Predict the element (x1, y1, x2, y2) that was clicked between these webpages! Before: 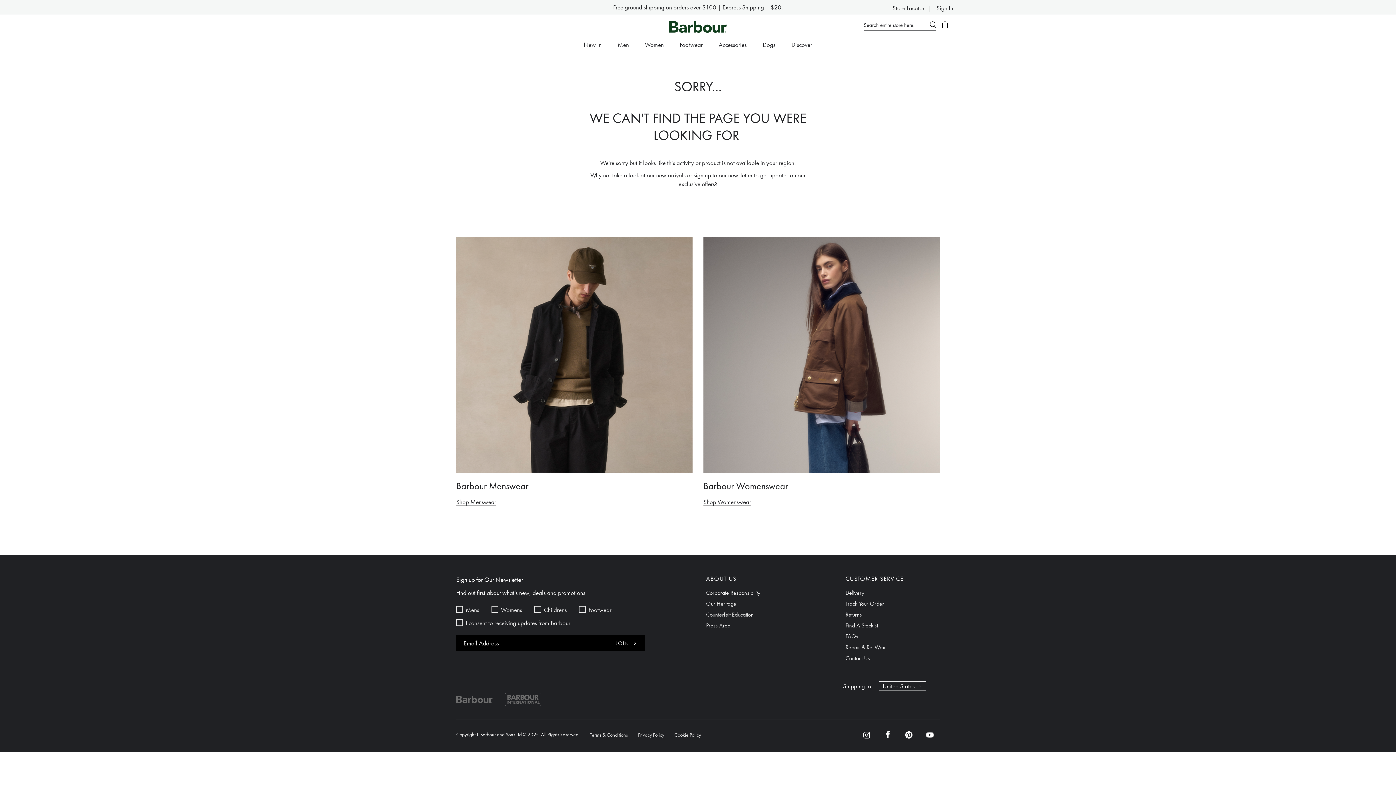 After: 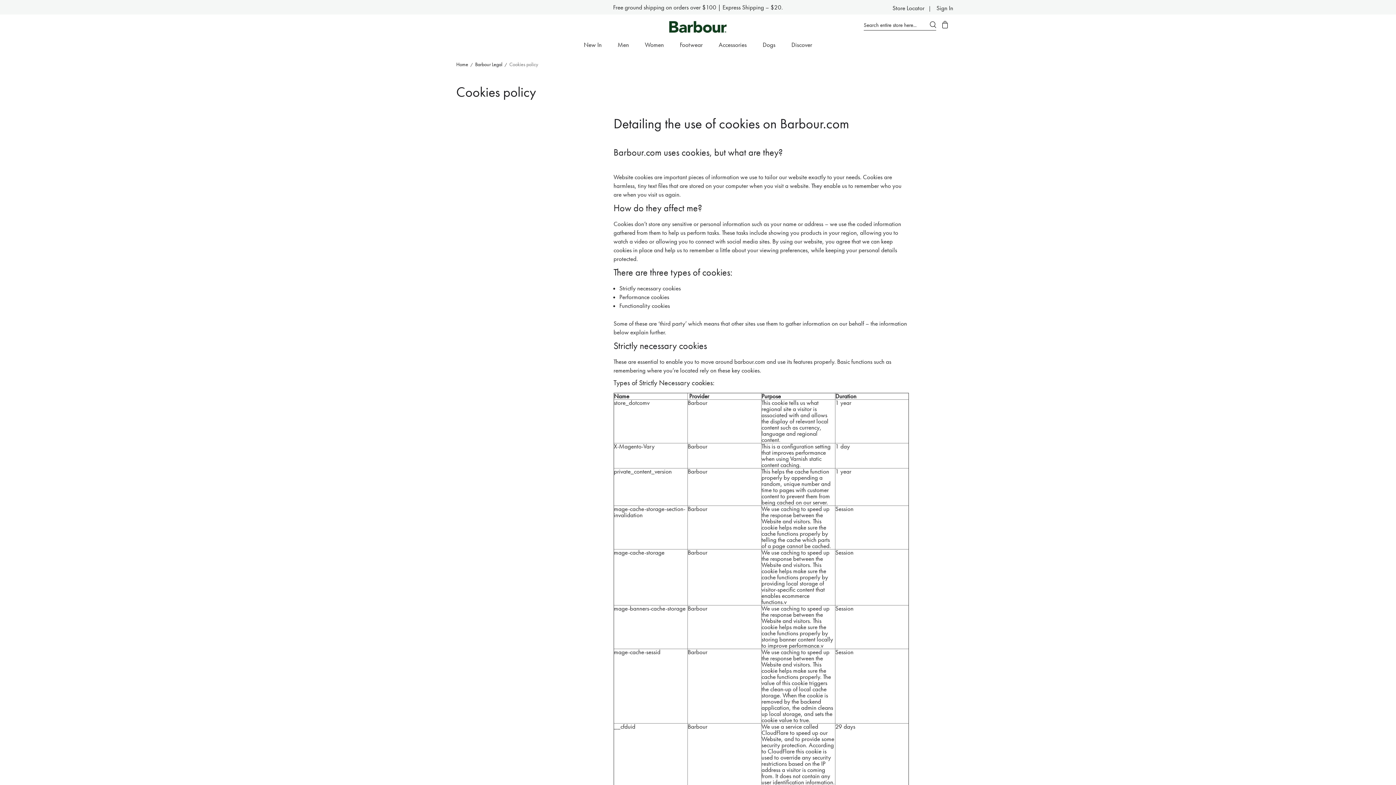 Action: bbox: (669, 732, 706, 738) label: Cookie Policy